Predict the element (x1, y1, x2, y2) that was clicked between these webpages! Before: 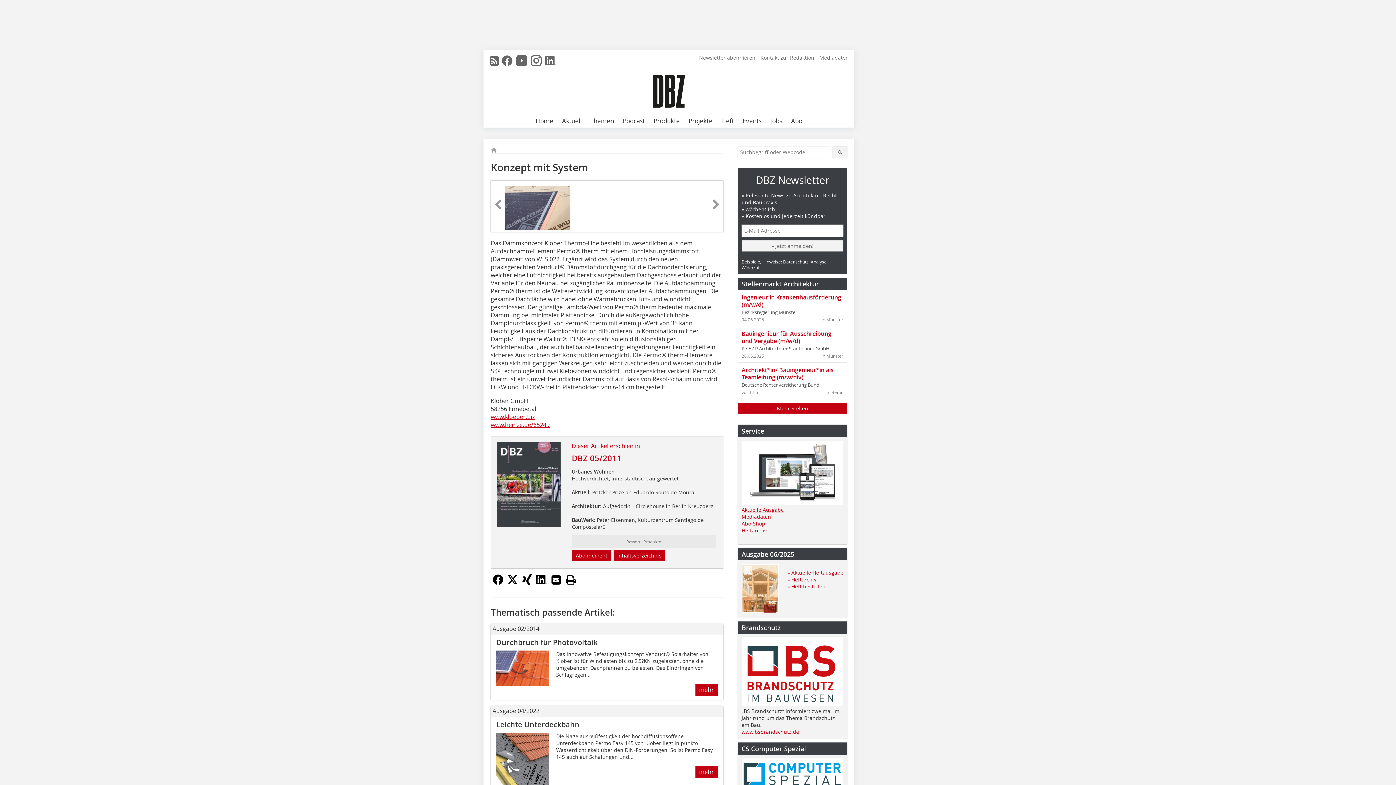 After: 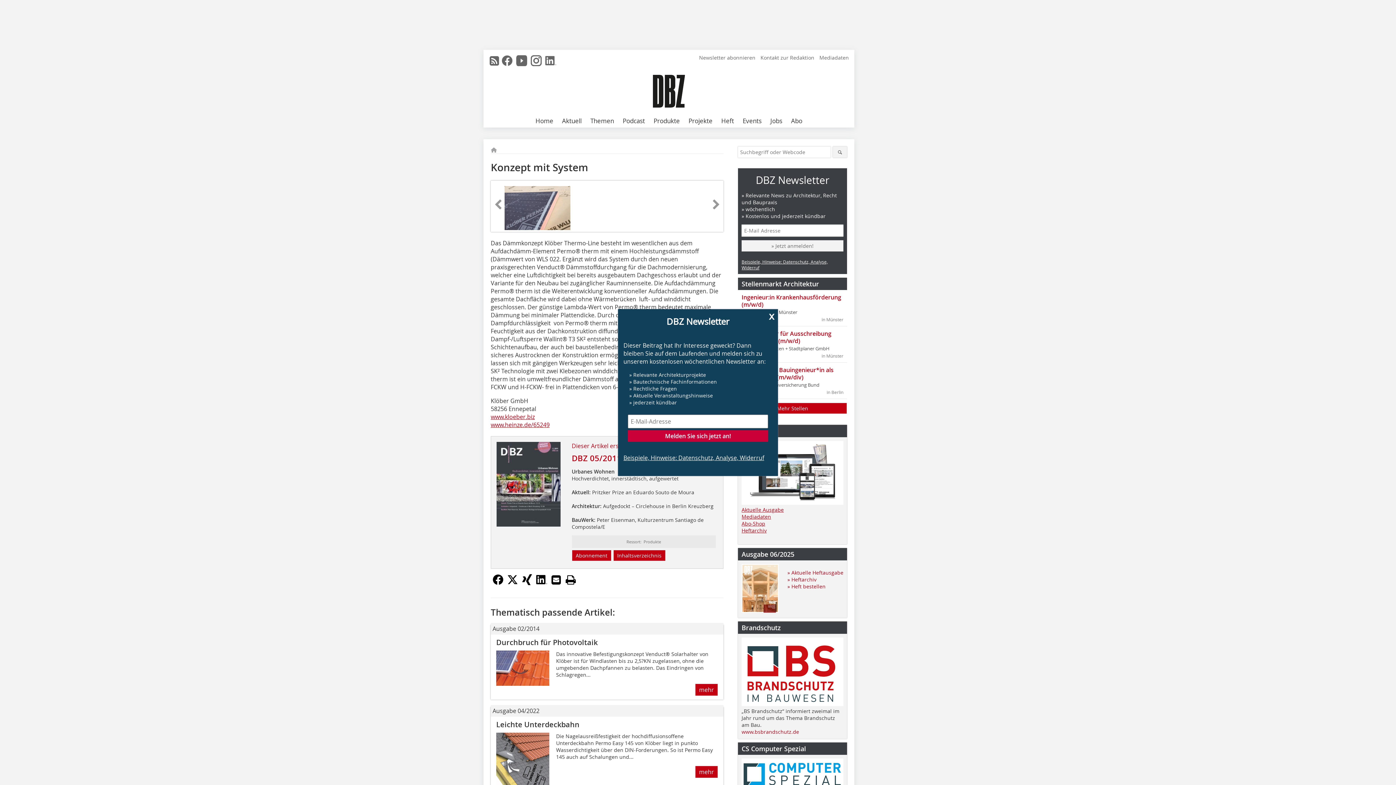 Action: label: » Heftarchiv bbox: (787, 576, 816, 583)